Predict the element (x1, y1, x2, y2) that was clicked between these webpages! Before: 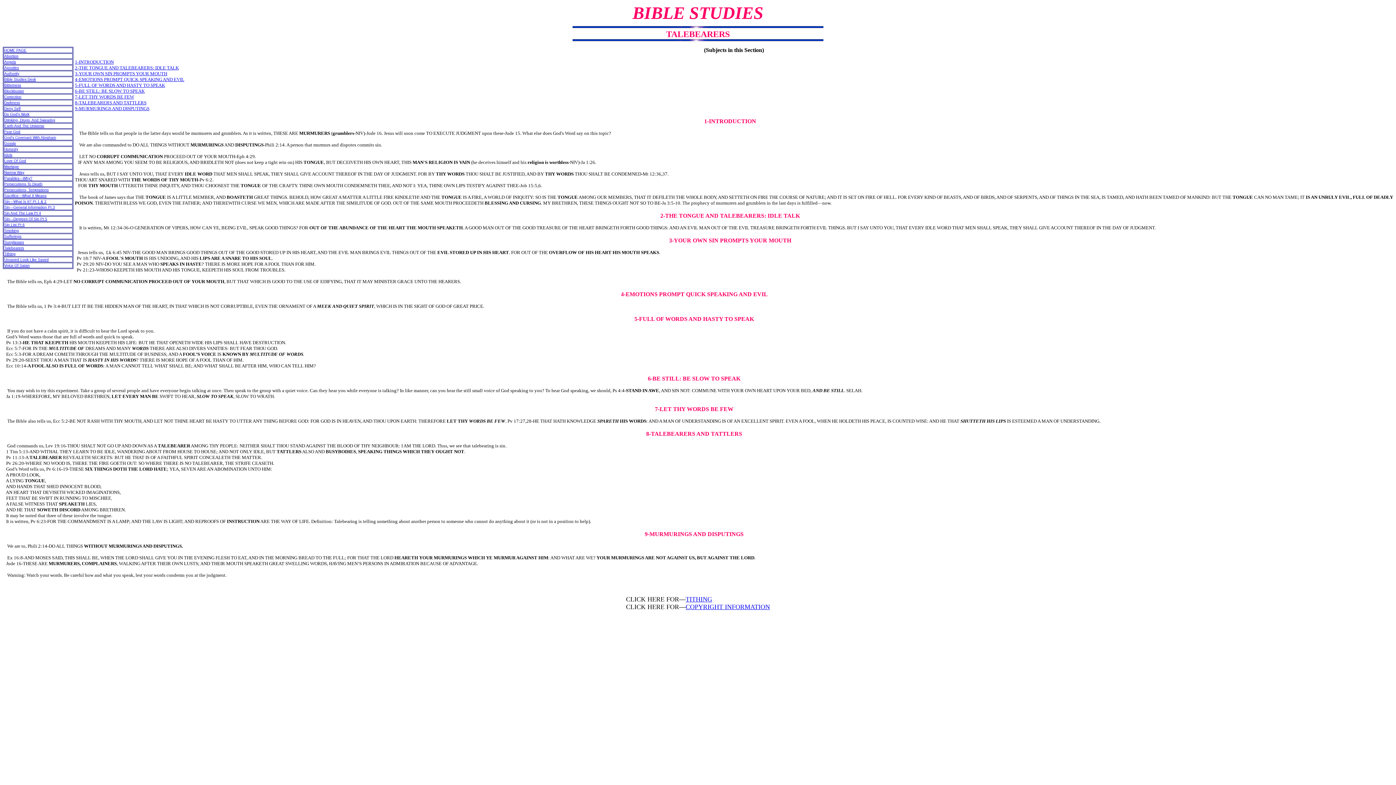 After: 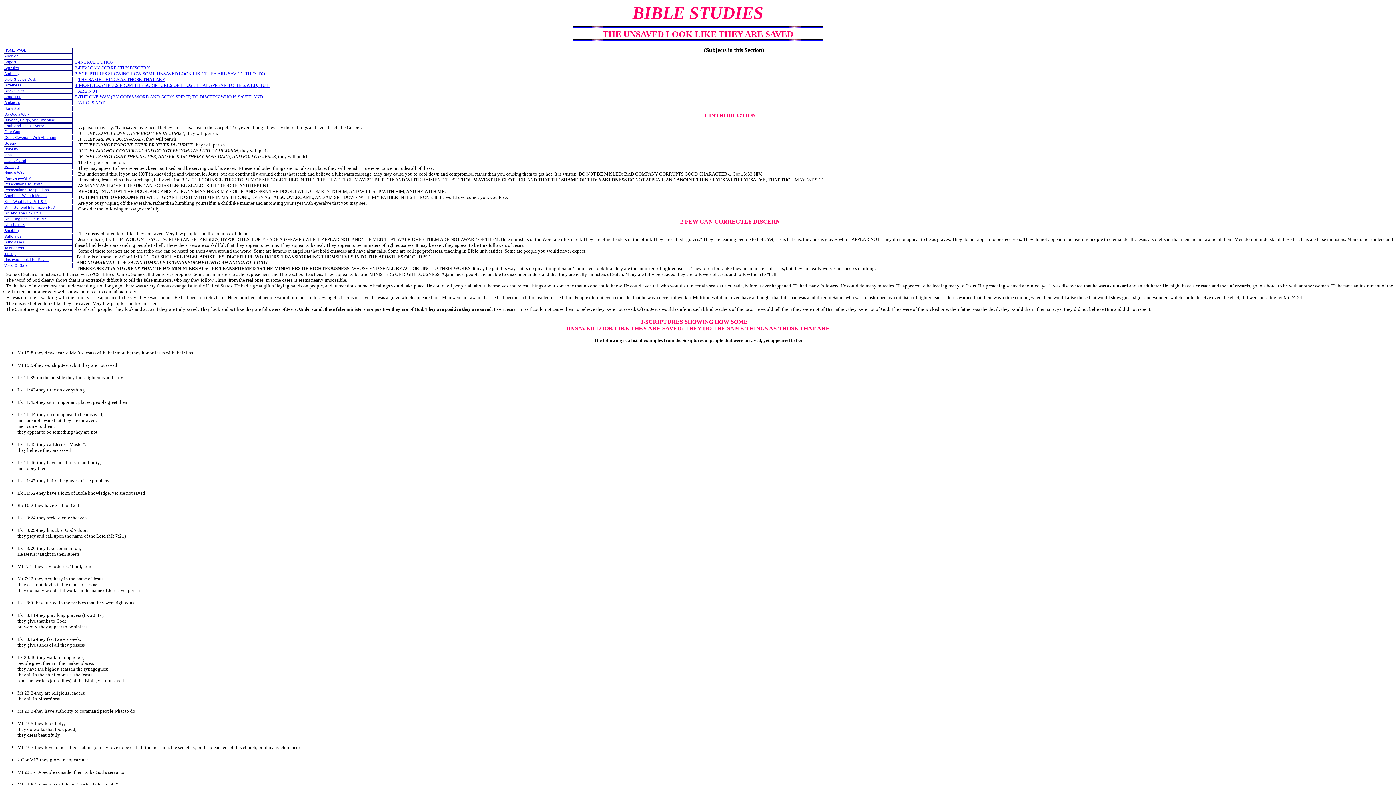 Action: label: Unsaved Look Like Saved bbox: (4, 257, 48, 261)